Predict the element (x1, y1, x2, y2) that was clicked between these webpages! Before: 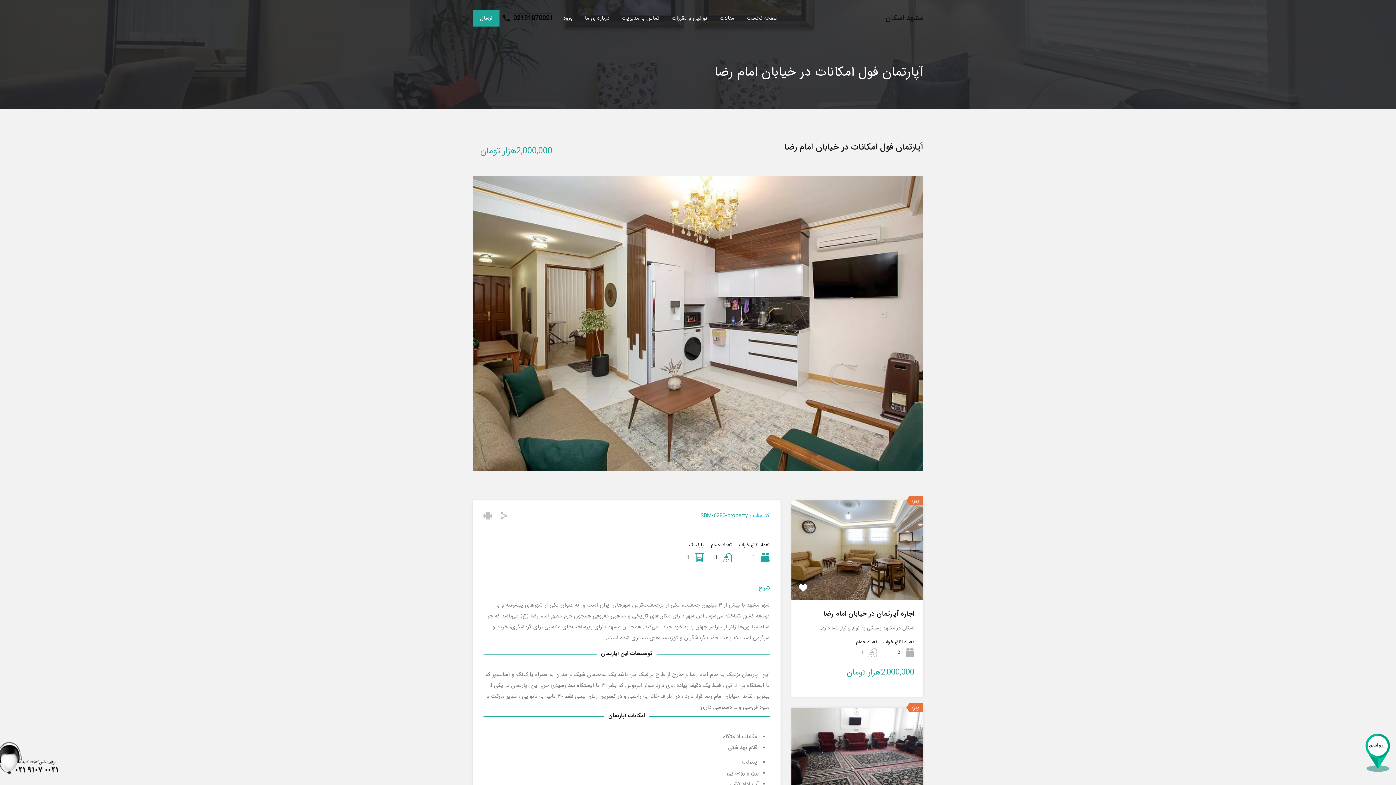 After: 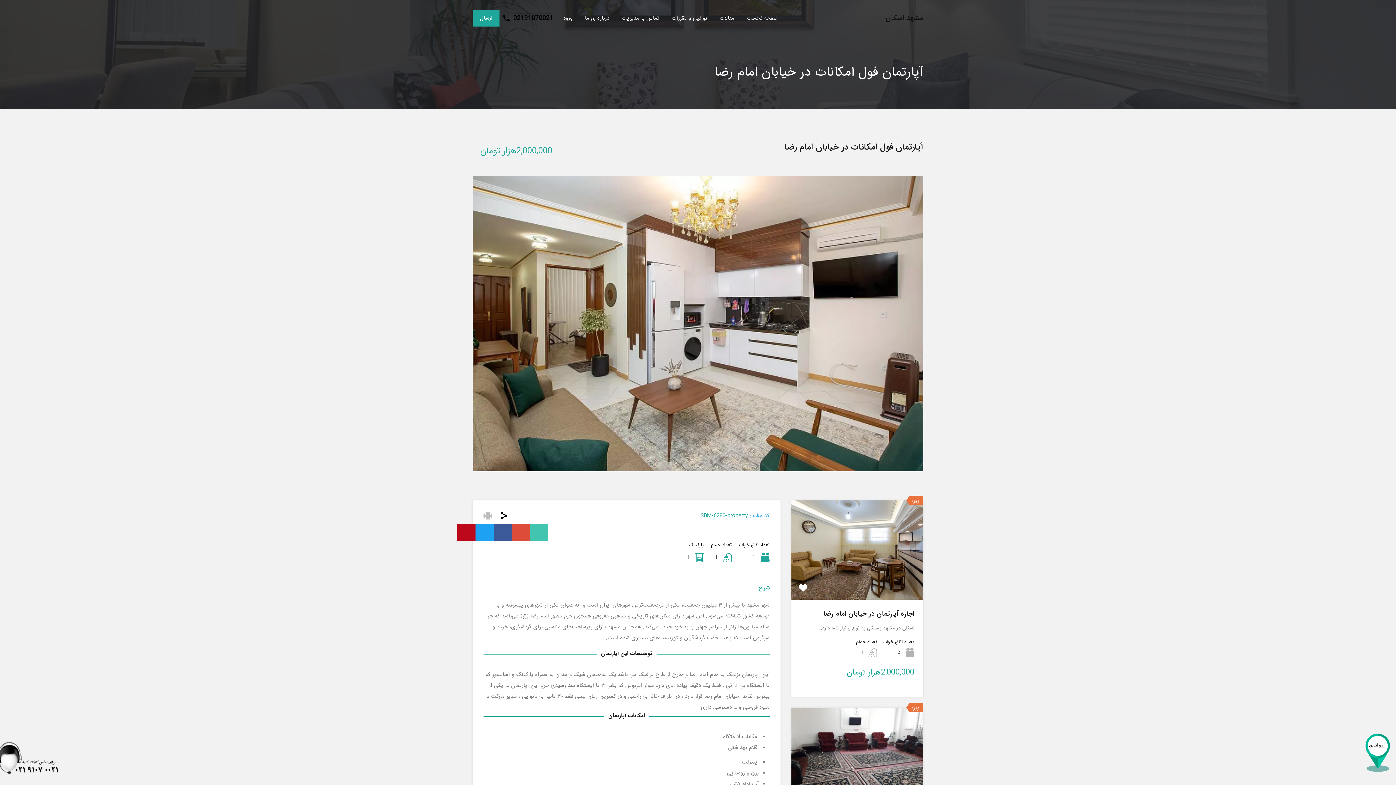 Action: bbox: (499, 511, 508, 520)